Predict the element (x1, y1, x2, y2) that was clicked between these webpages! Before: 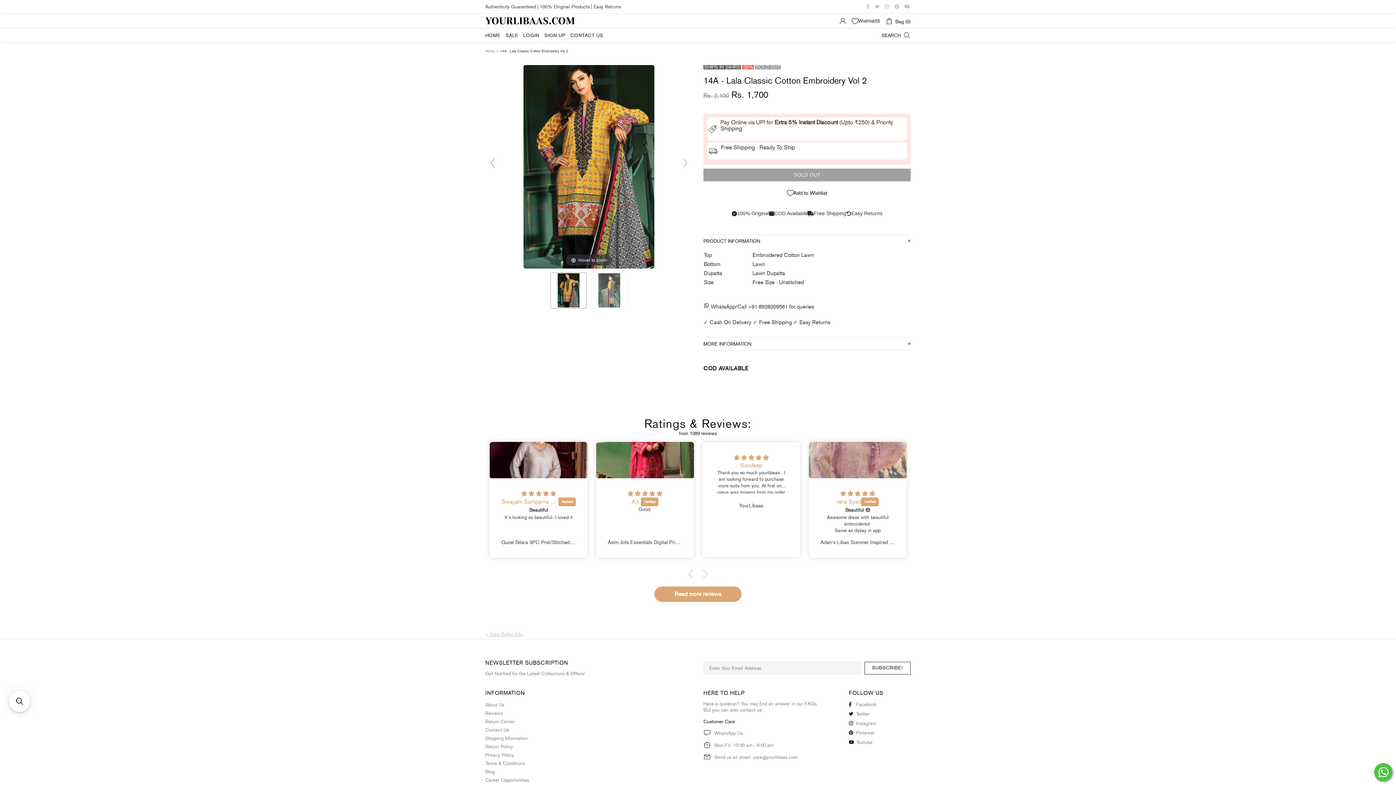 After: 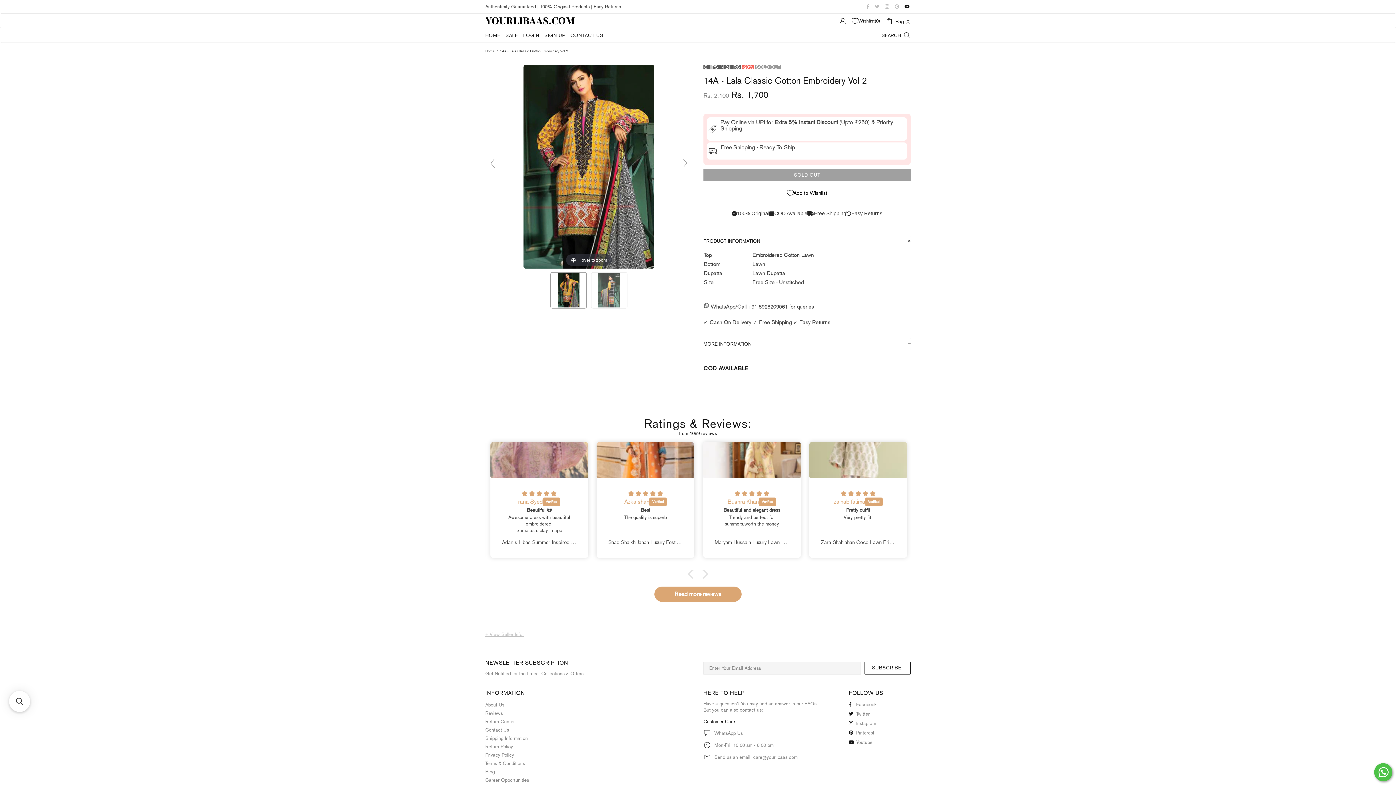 Action: bbox: (904, 2, 910, 10)